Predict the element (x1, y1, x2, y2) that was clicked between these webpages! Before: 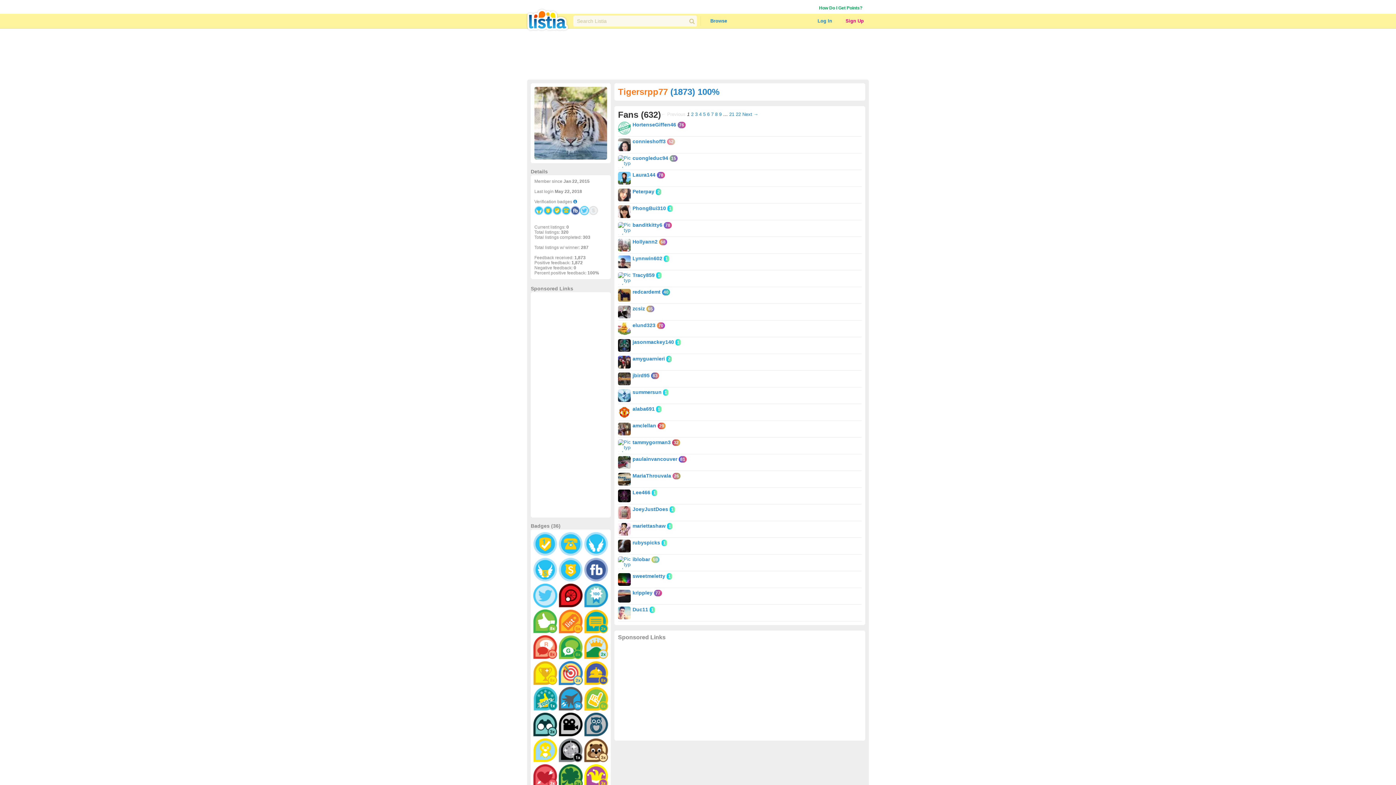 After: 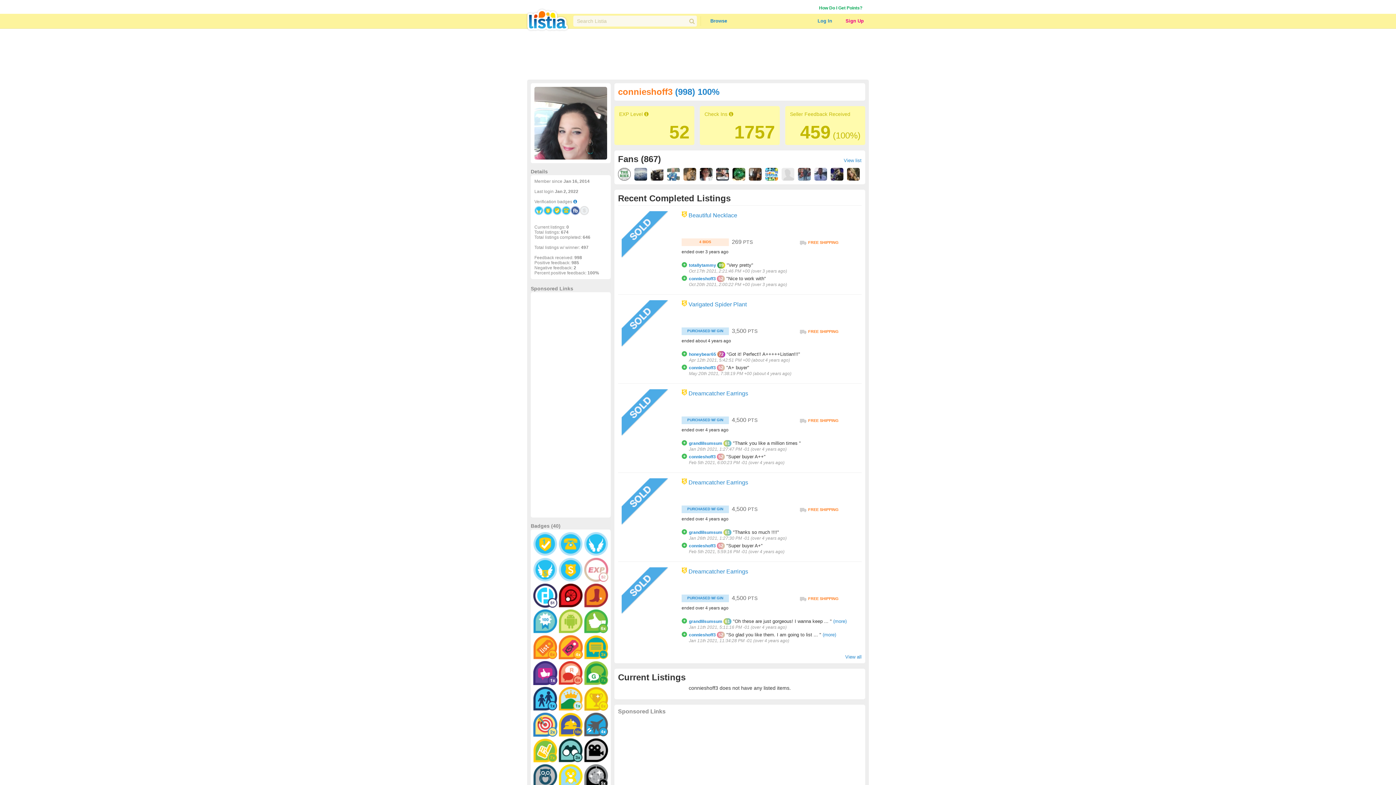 Action: bbox: (618, 146, 630, 152)